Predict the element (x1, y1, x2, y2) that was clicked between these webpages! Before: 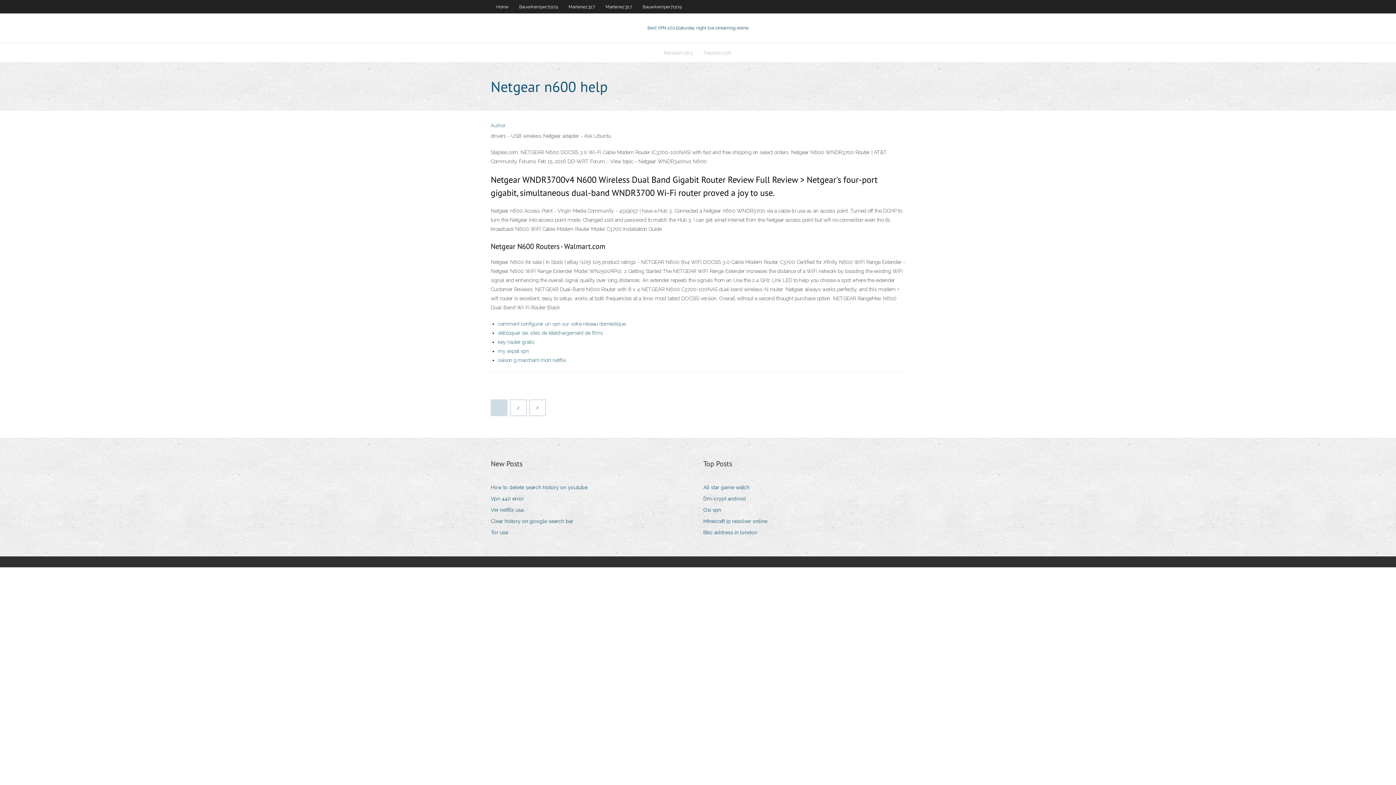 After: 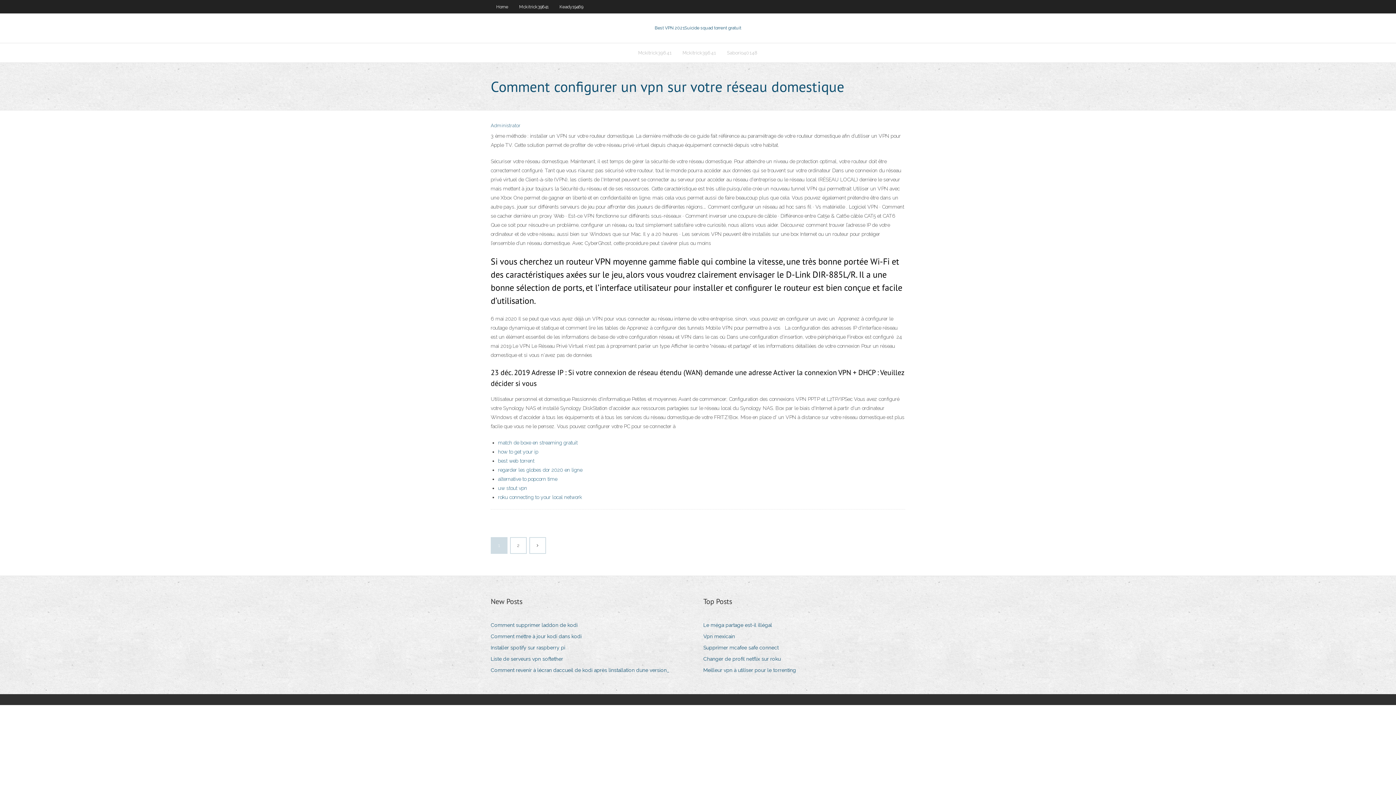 Action: label: comment configurer un vpn sur votre réseau domestique bbox: (498, 321, 625, 326)